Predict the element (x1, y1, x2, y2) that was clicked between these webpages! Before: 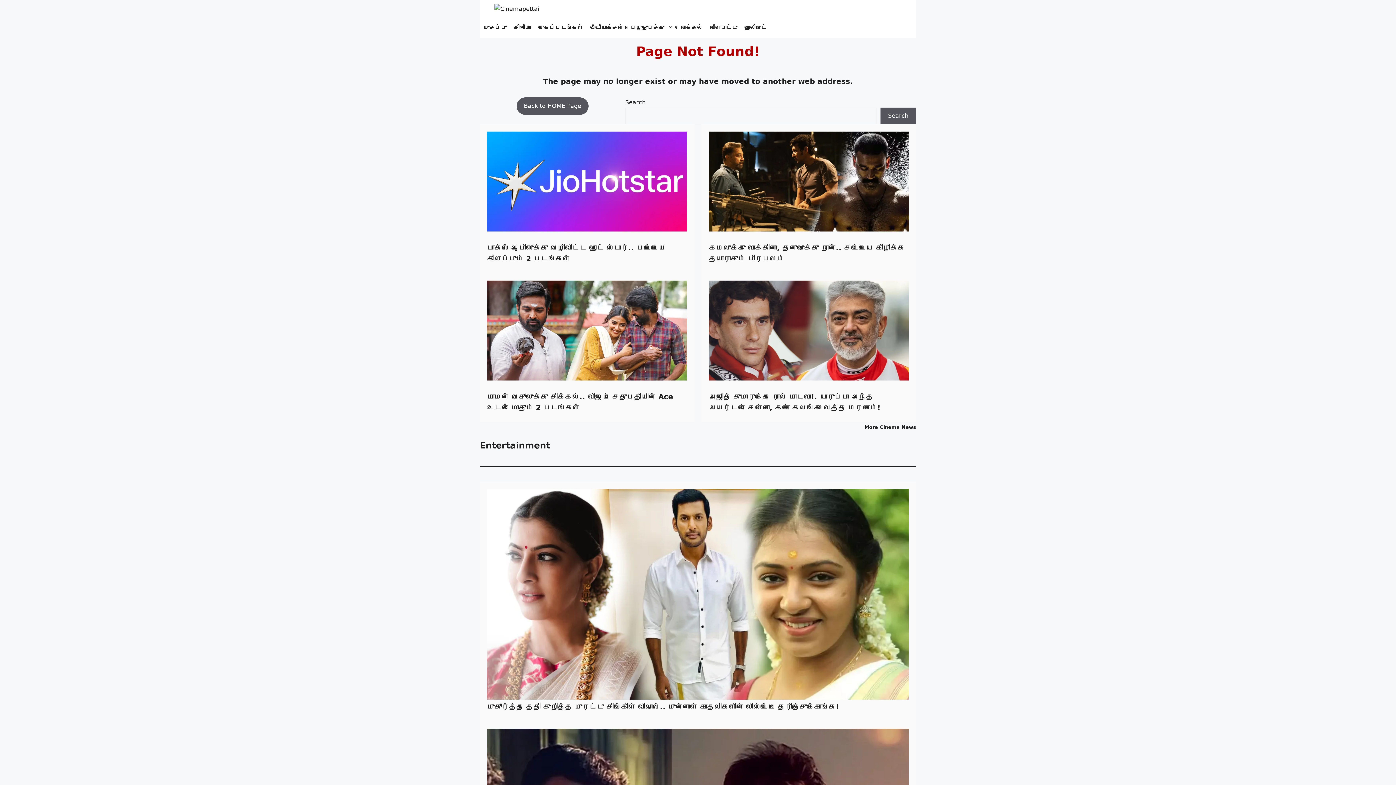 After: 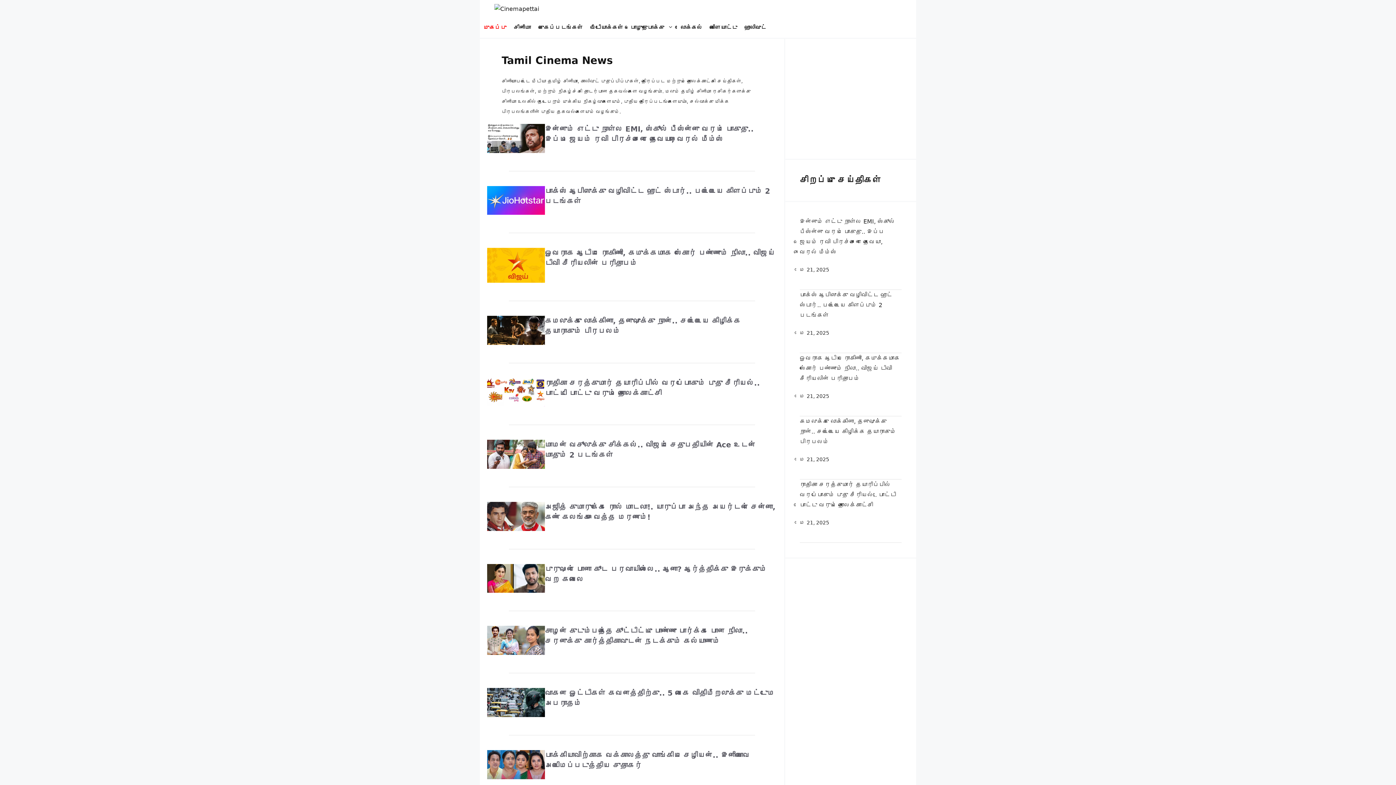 Action: bbox: (480, 17, 510, 37) label: முகப்பு